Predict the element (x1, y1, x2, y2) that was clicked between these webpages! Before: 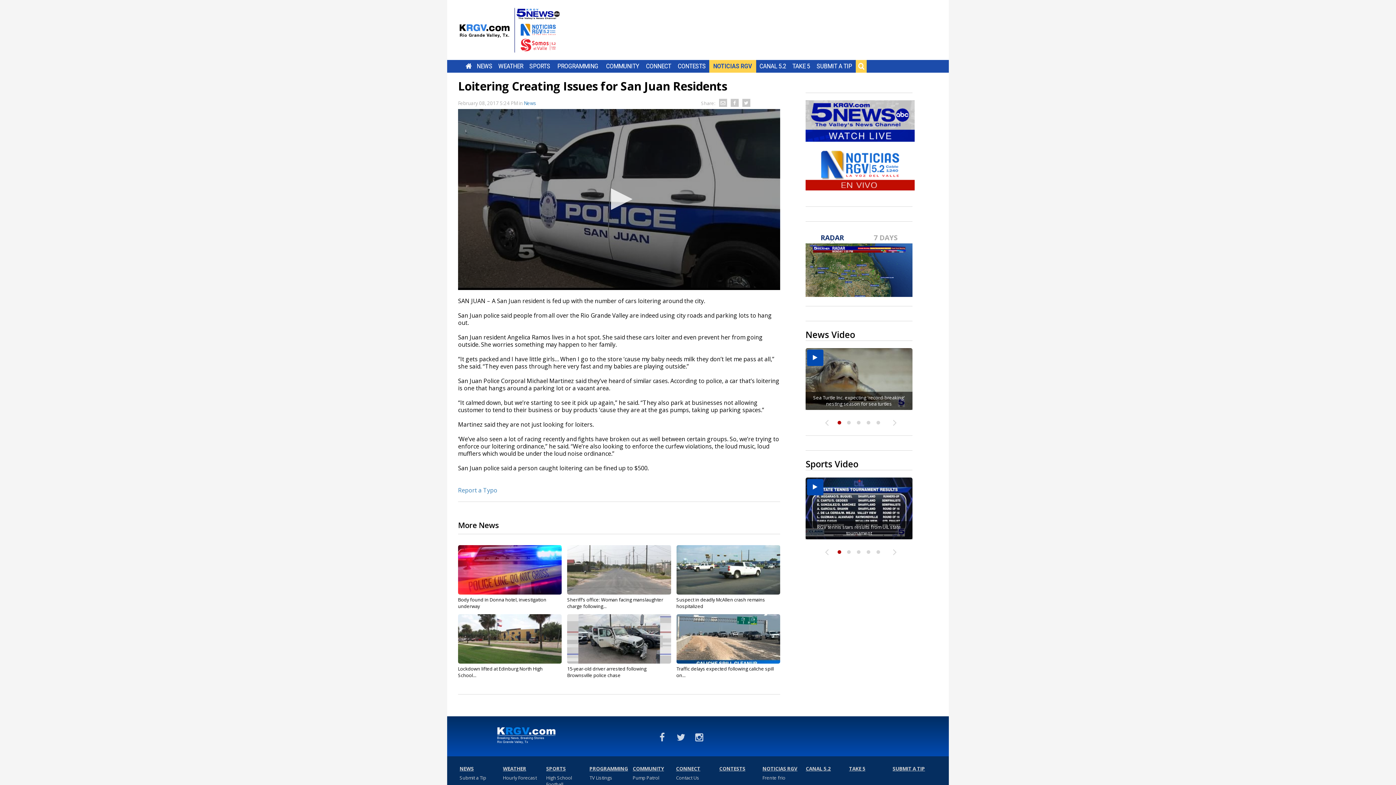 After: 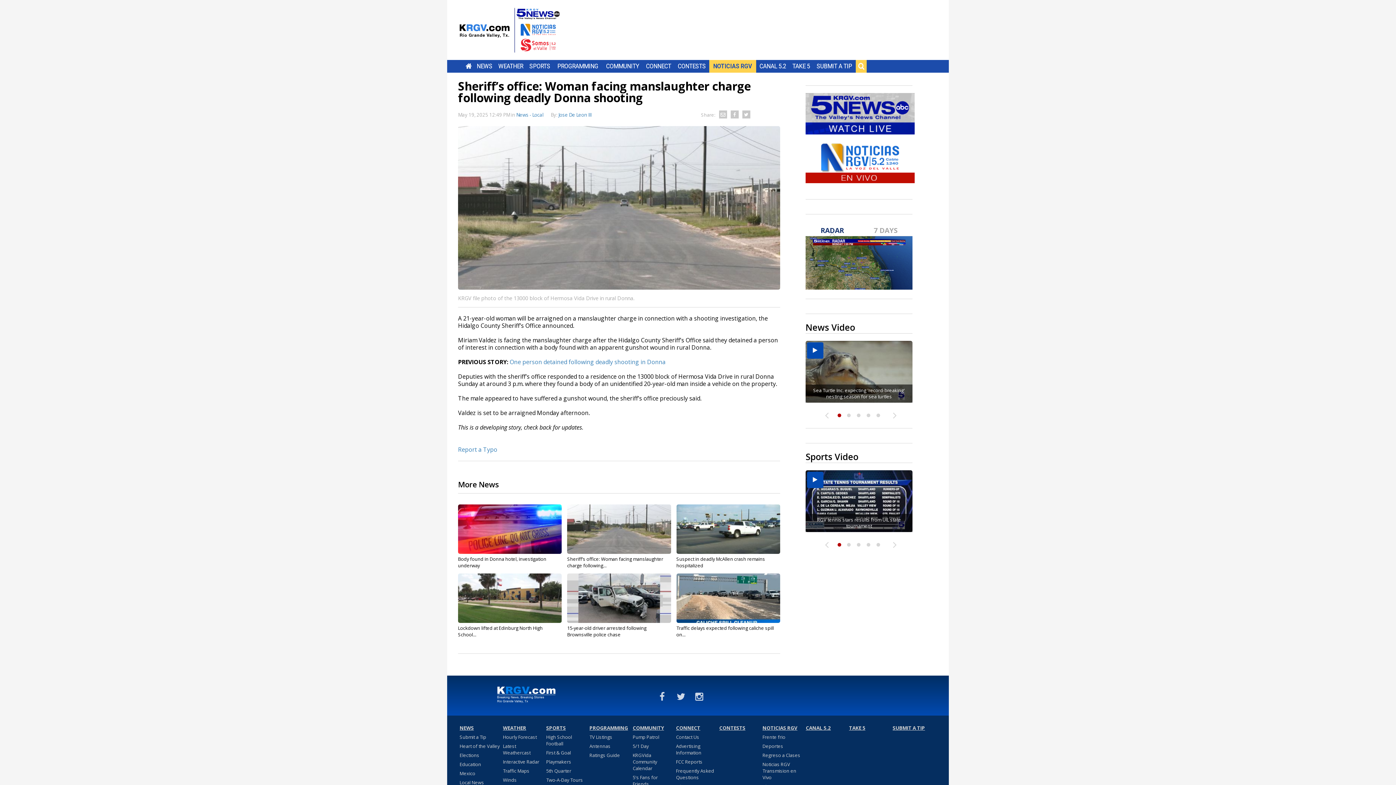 Action: bbox: (567, 545, 671, 595)